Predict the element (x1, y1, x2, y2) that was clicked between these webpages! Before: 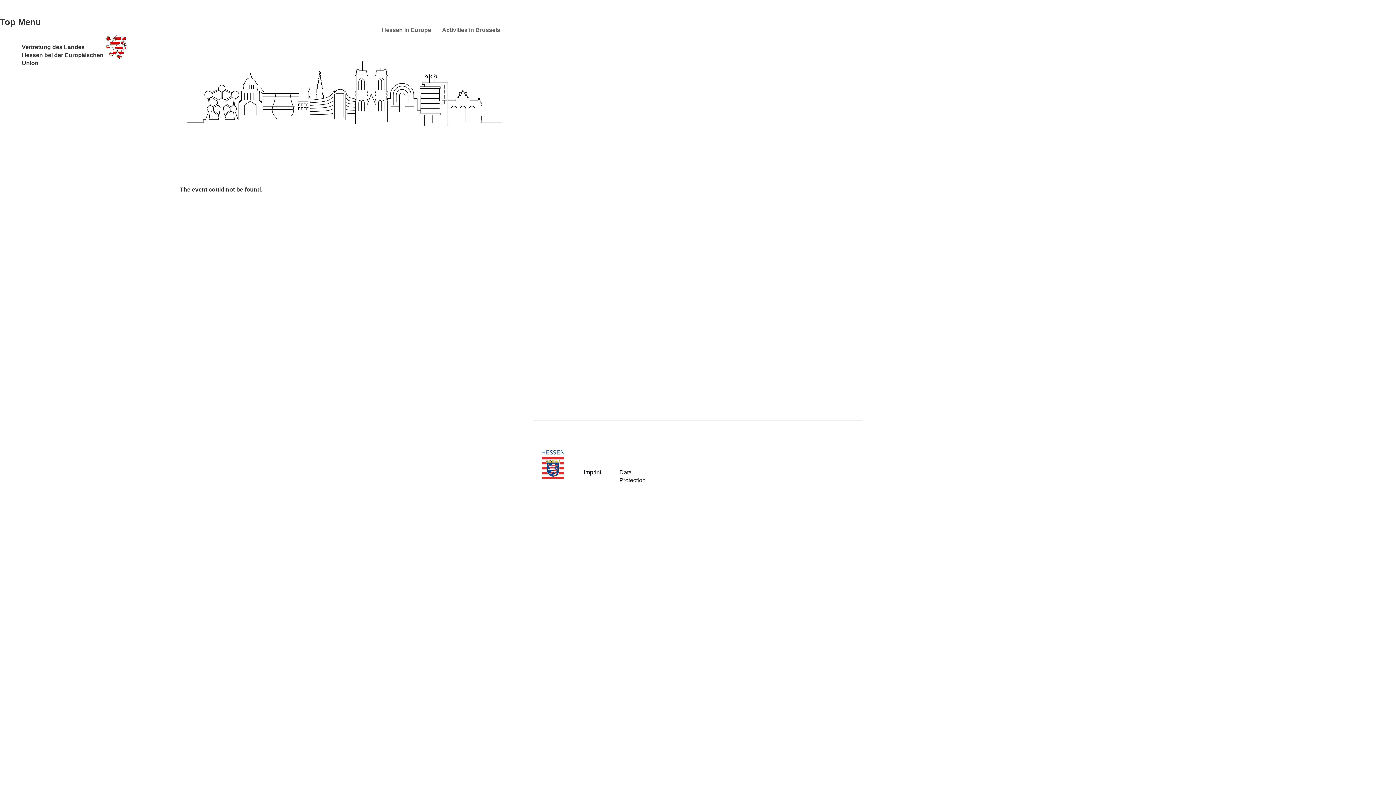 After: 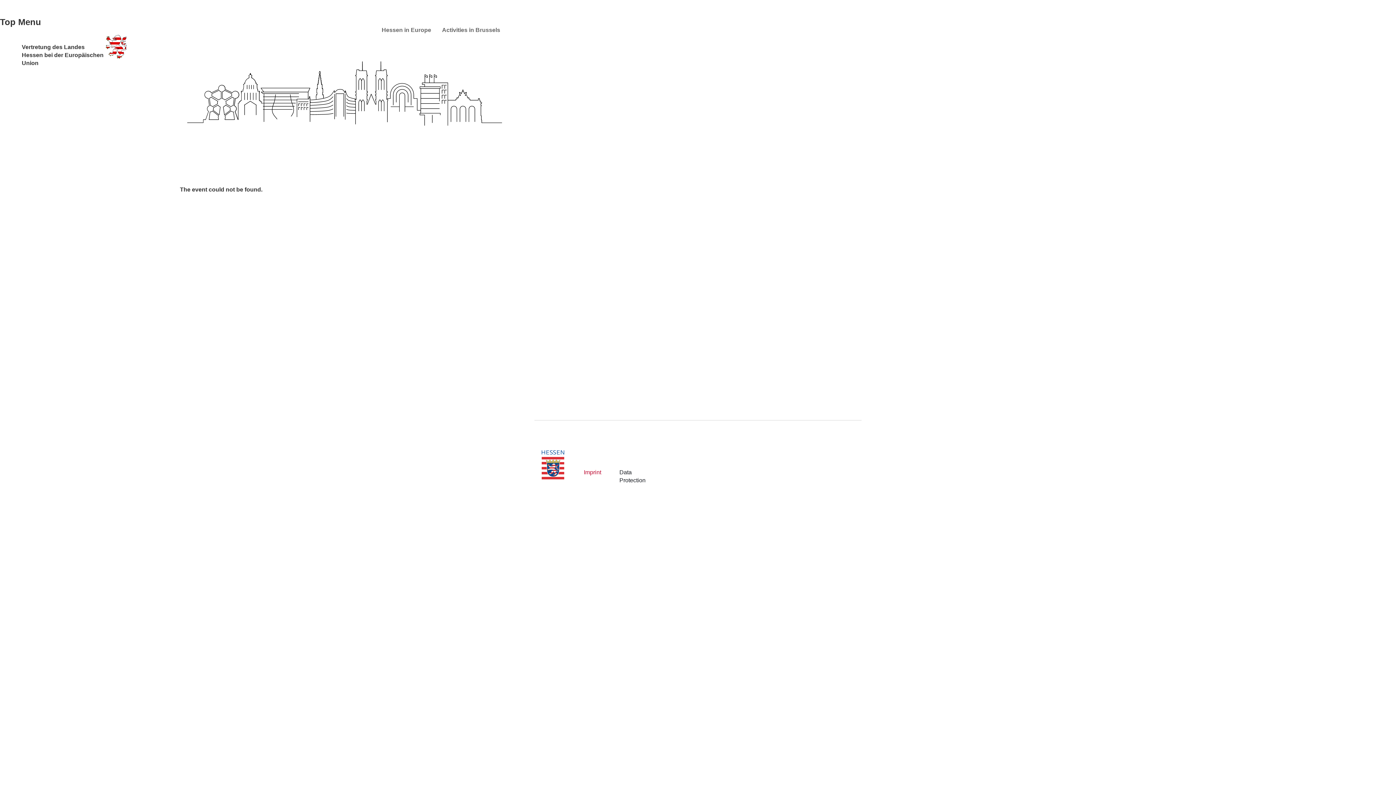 Action: label: Imprint bbox: (583, 468, 601, 484)